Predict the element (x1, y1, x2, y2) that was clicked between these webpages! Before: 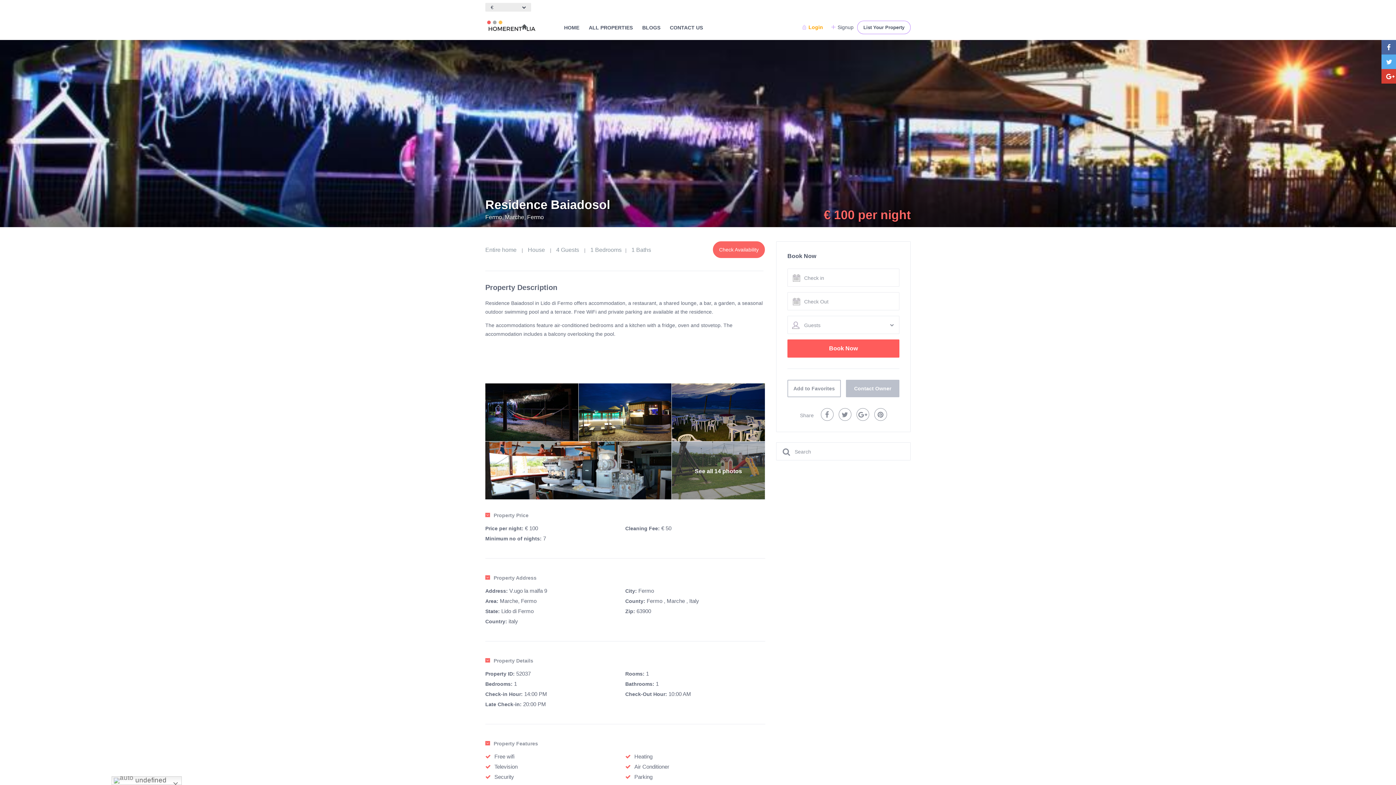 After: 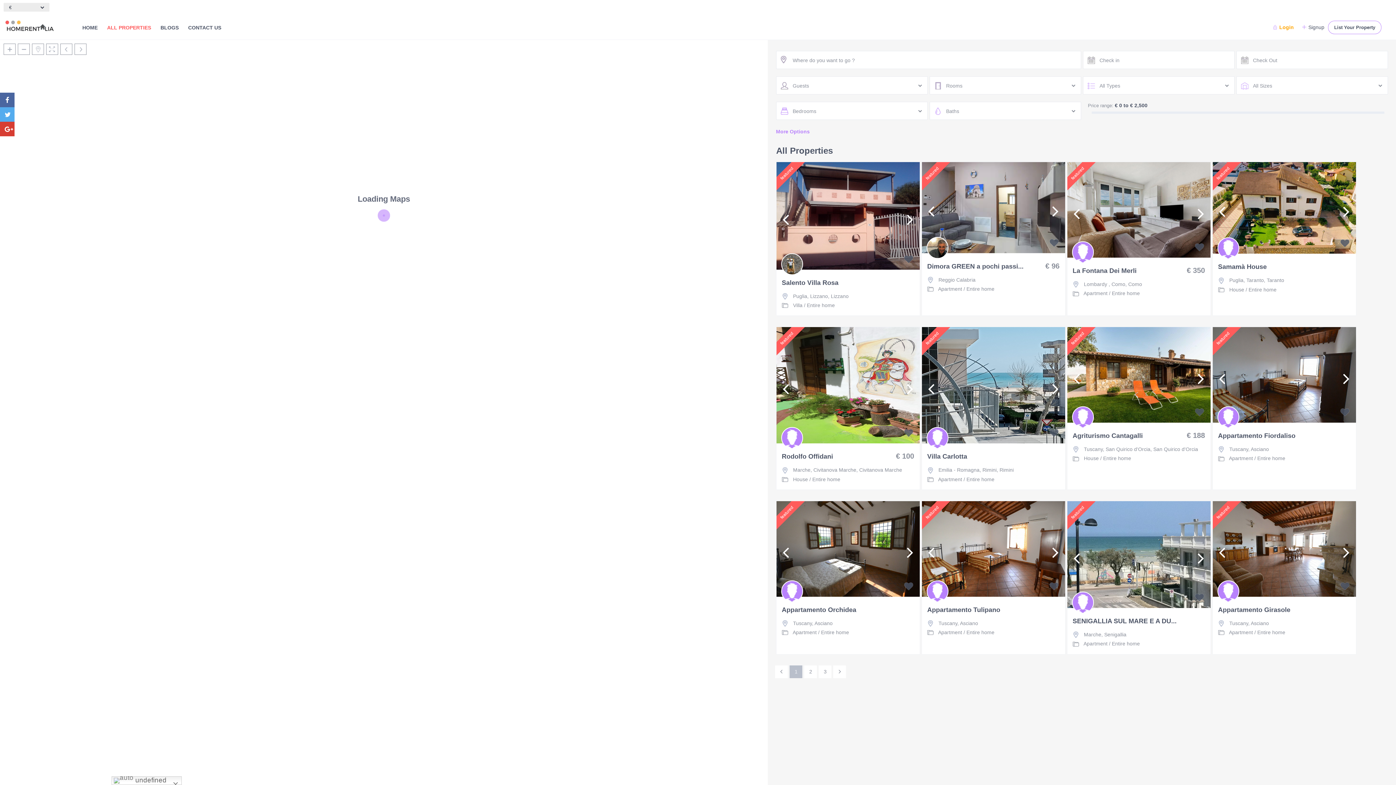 Action: bbox: (584, 15, 637, 40) label: ALL PROPERTIES